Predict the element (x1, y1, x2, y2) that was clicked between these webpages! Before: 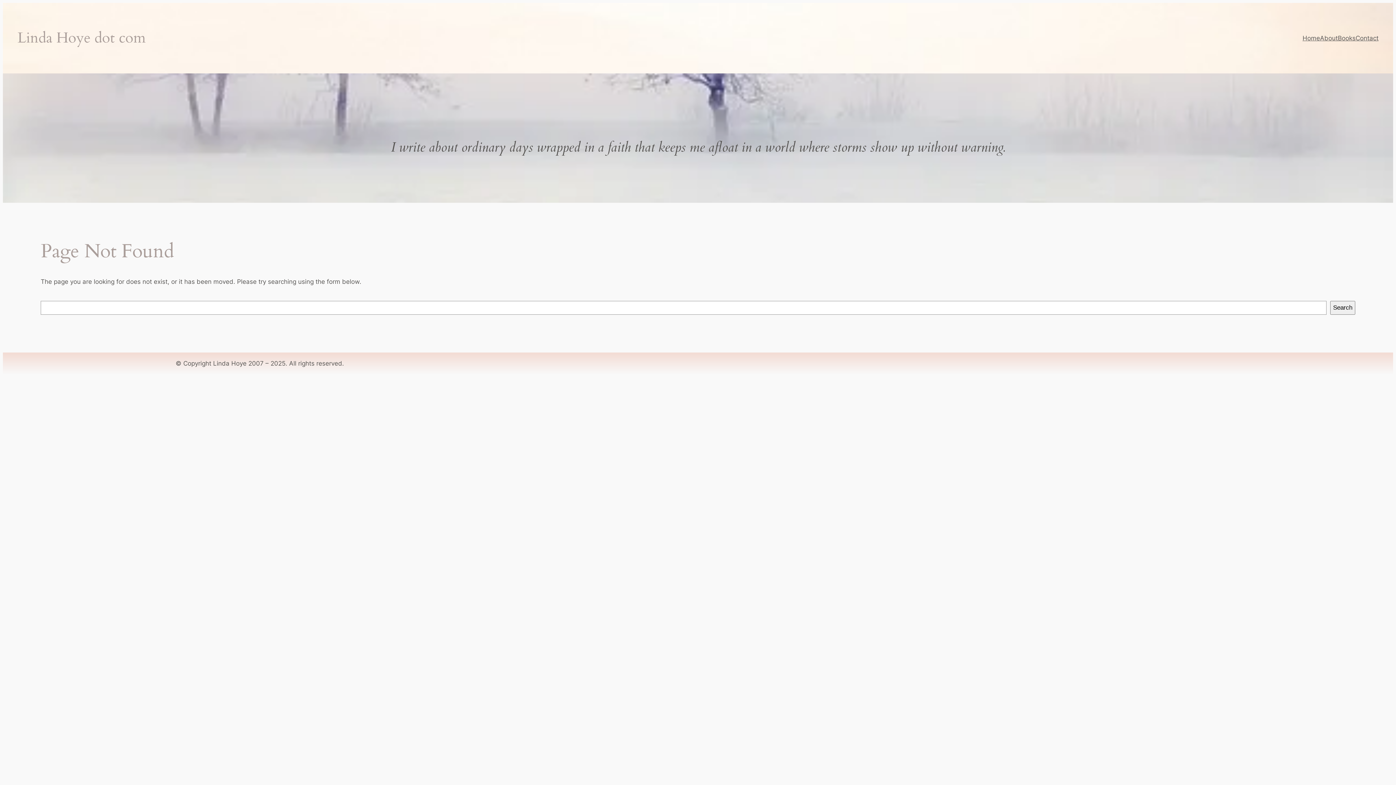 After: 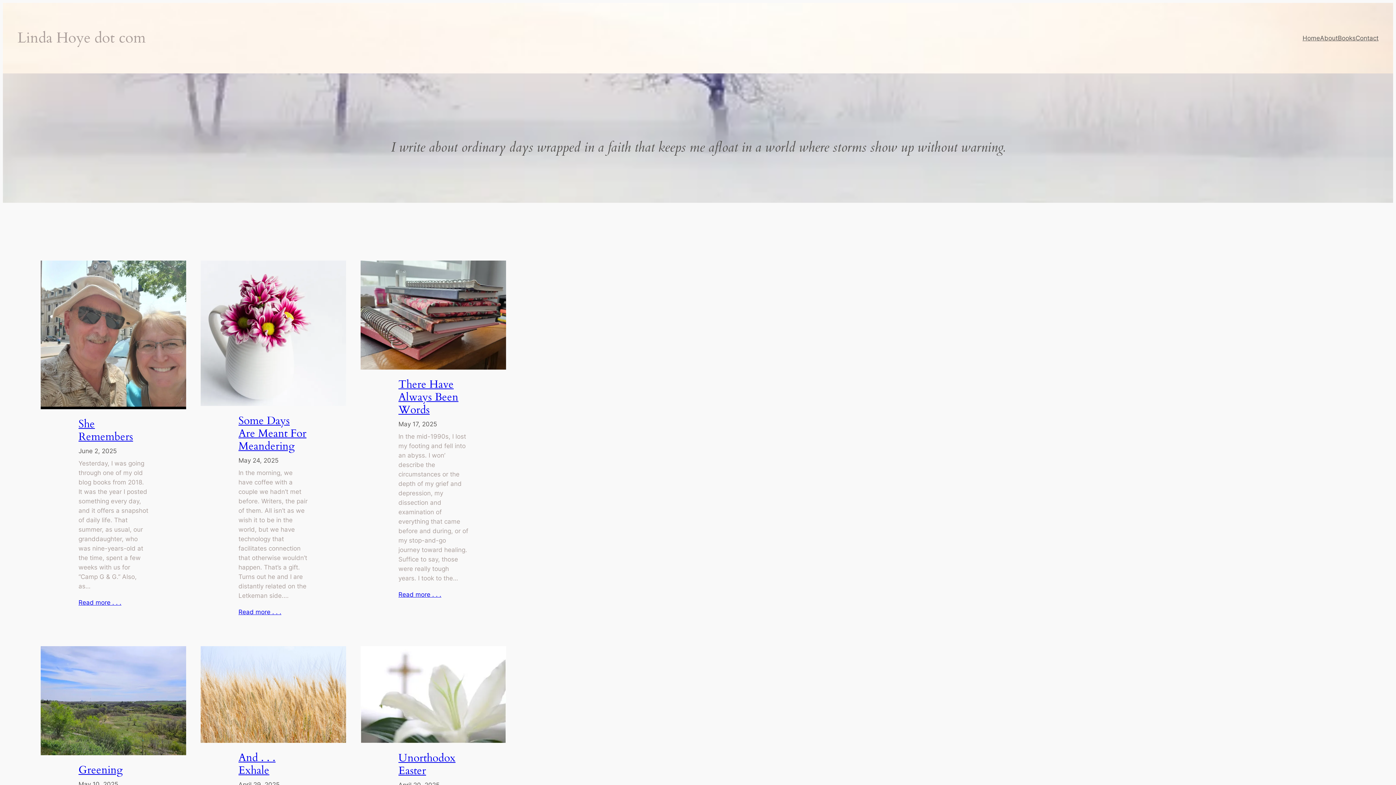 Action: label: Home bbox: (1302, 33, 1320, 42)